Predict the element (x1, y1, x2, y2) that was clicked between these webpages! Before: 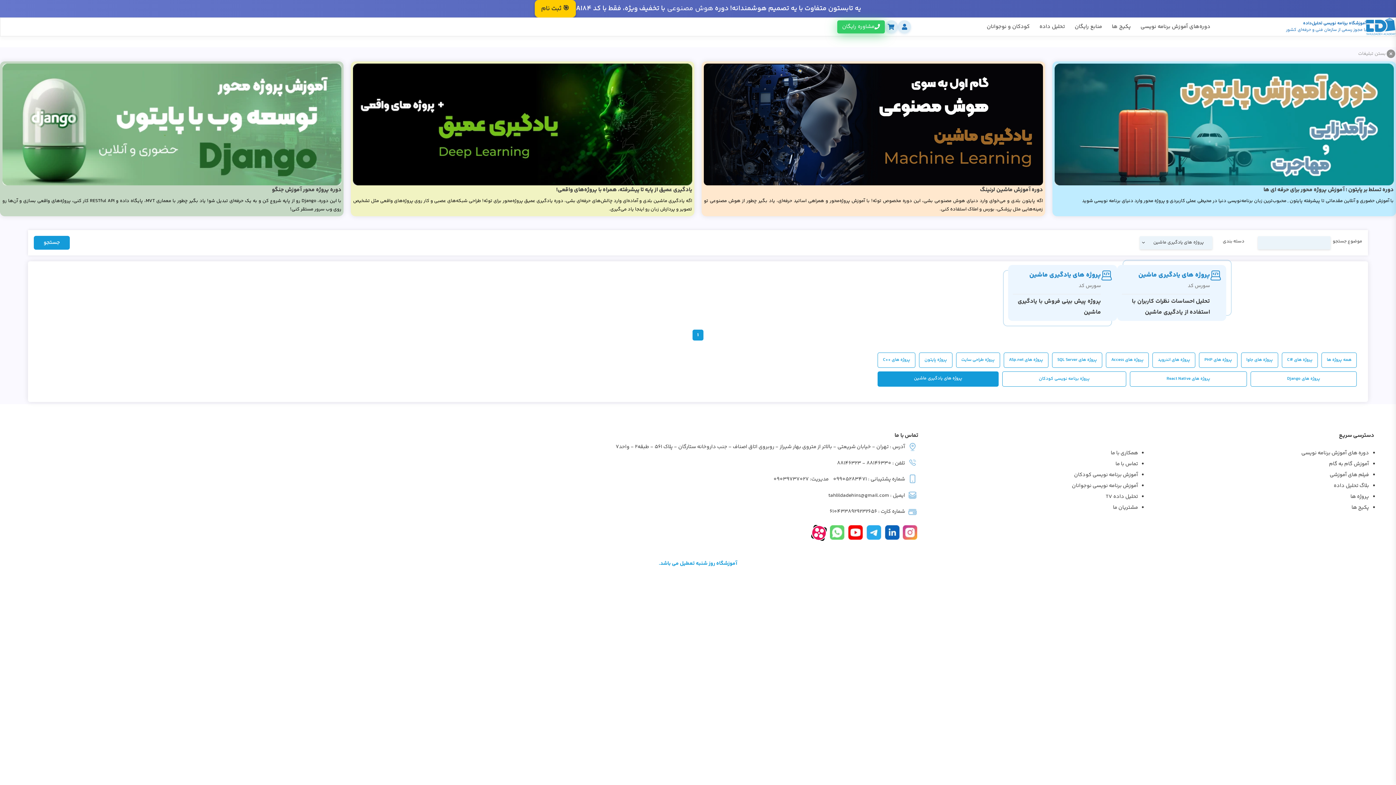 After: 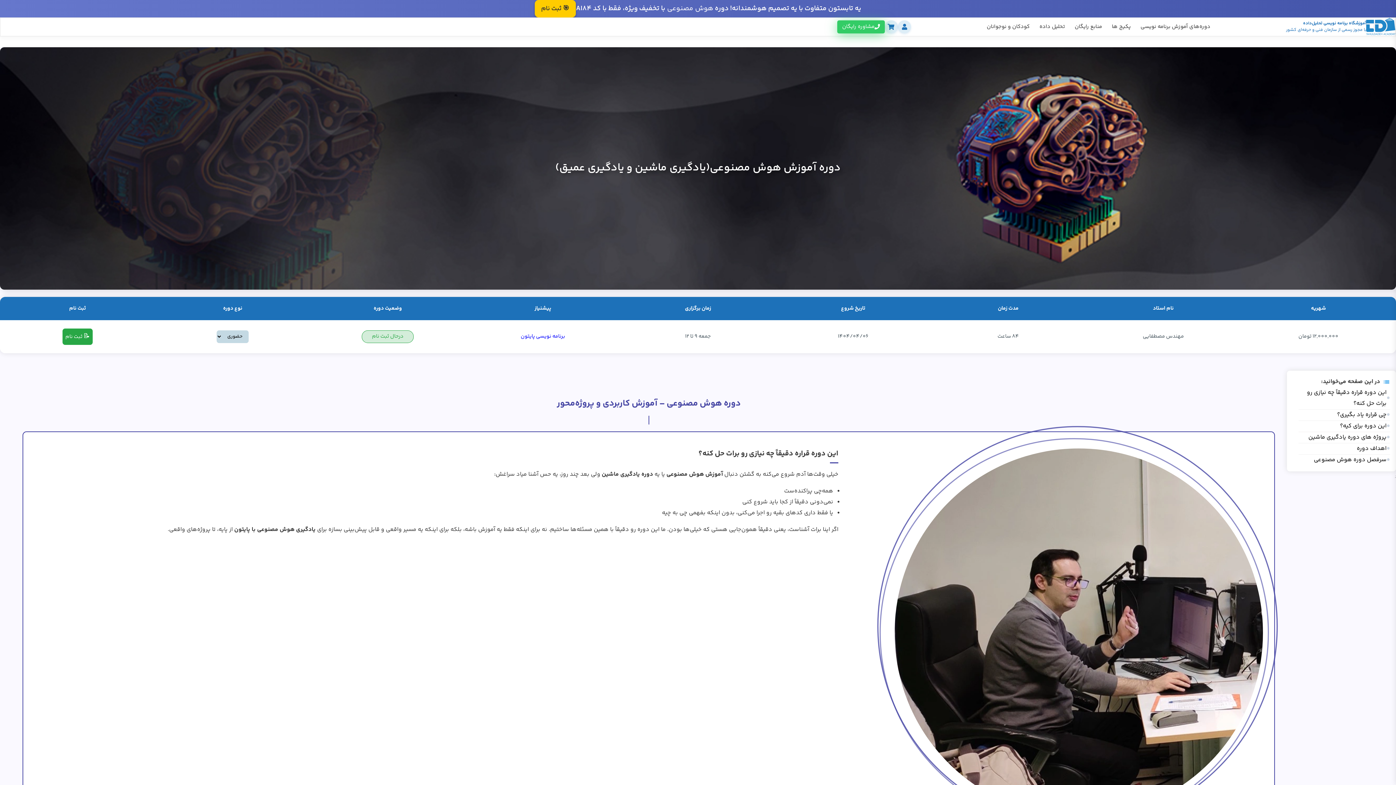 Action: bbox: (704, 185, 1043, 194) label: دوره آموزش ماشین لرنینگ